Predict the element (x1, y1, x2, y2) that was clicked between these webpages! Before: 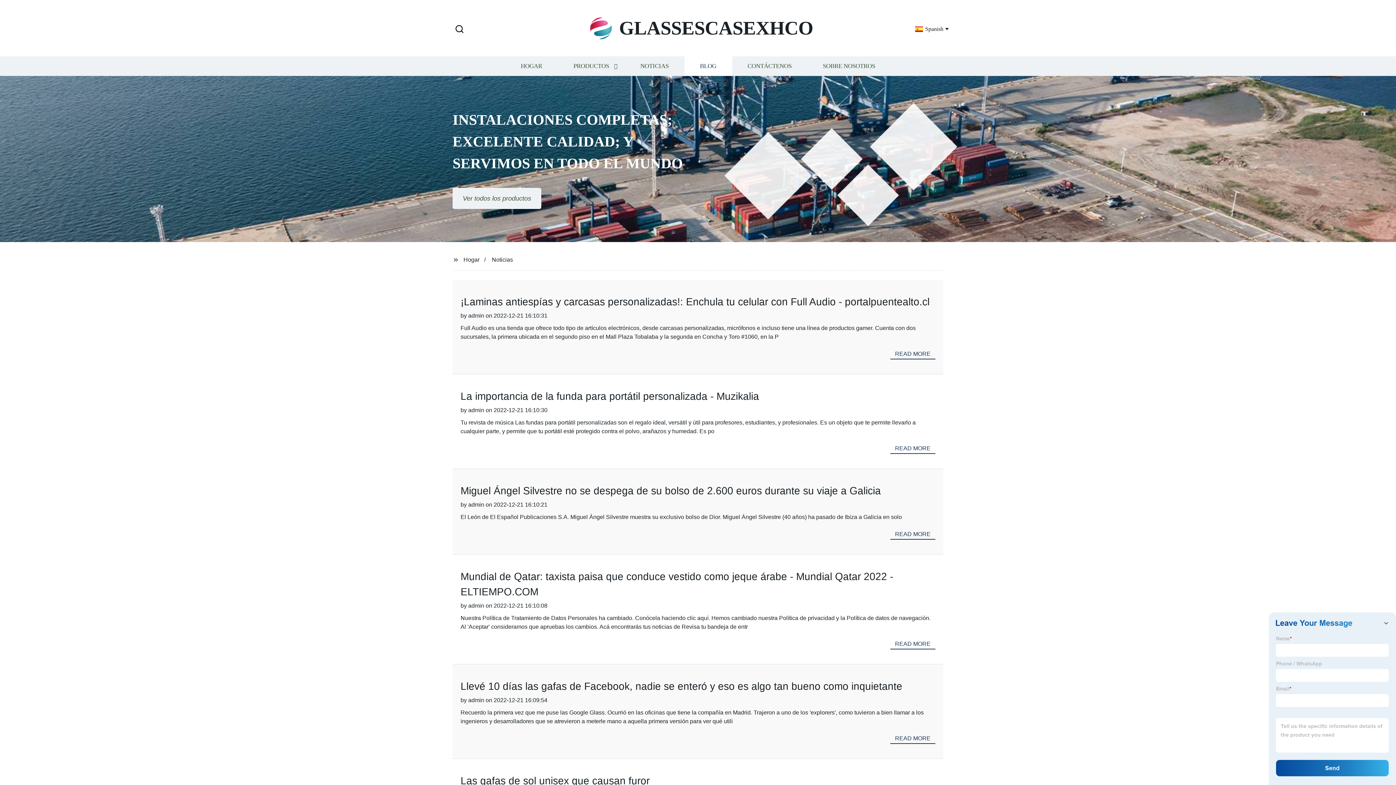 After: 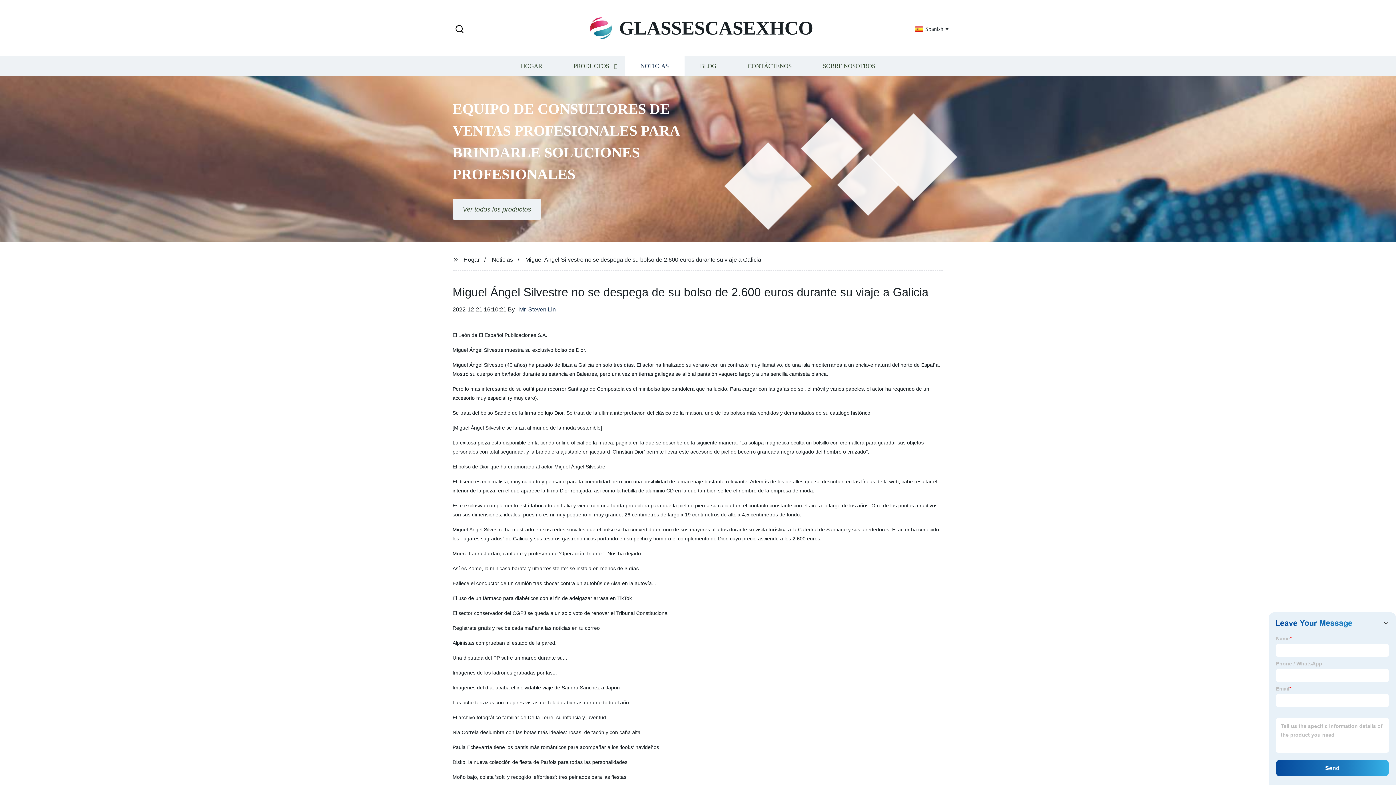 Action: label: READ MORE bbox: (890, 529, 935, 540)